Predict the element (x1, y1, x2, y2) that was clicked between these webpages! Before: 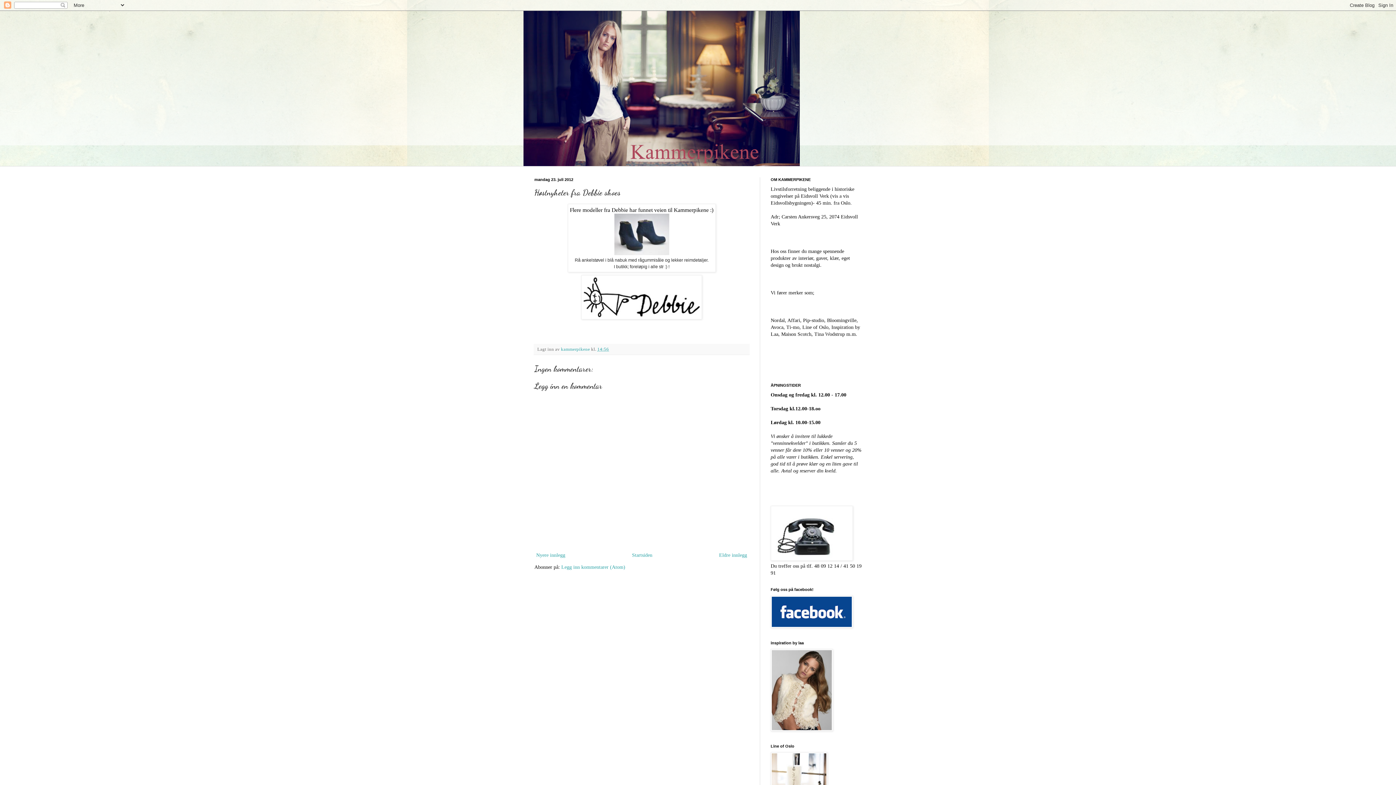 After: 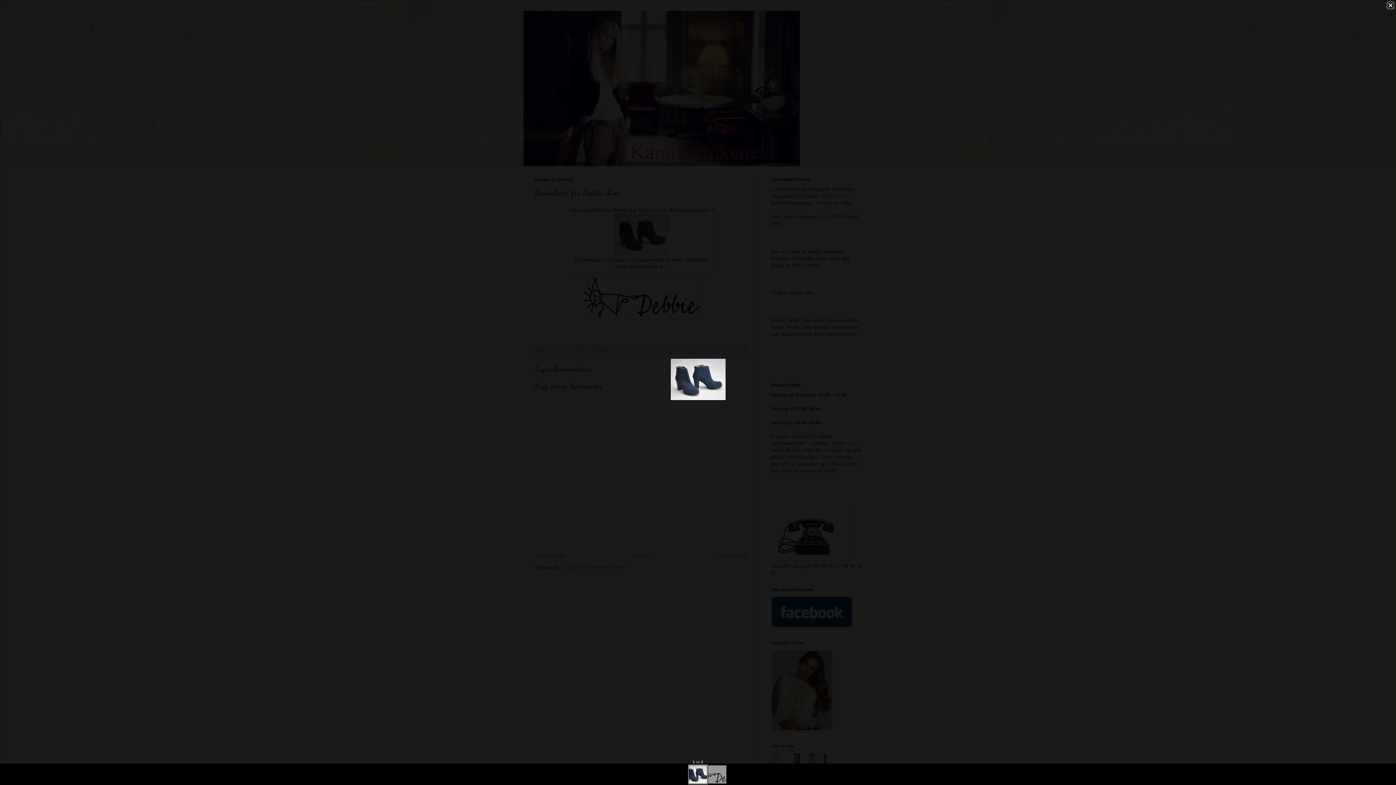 Action: bbox: (614, 250, 669, 256)